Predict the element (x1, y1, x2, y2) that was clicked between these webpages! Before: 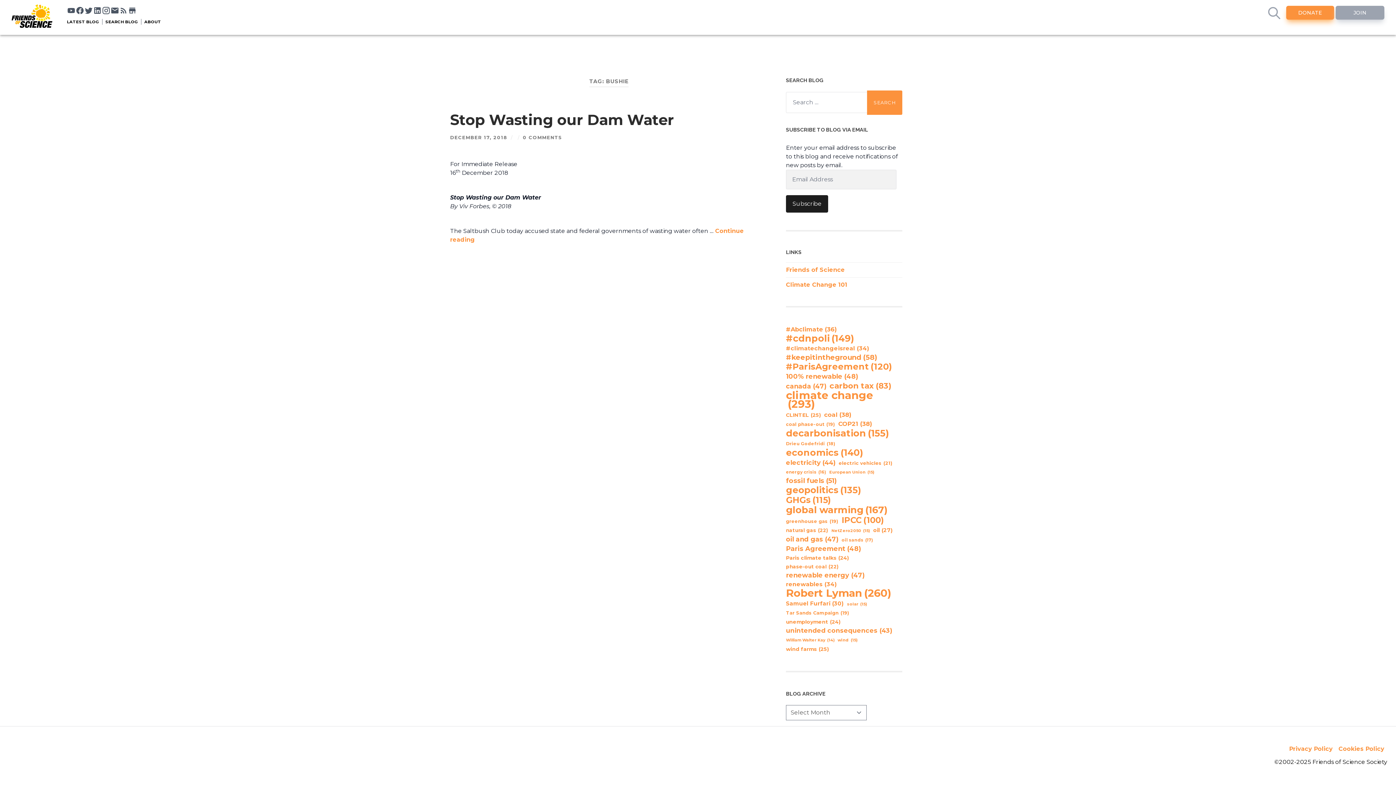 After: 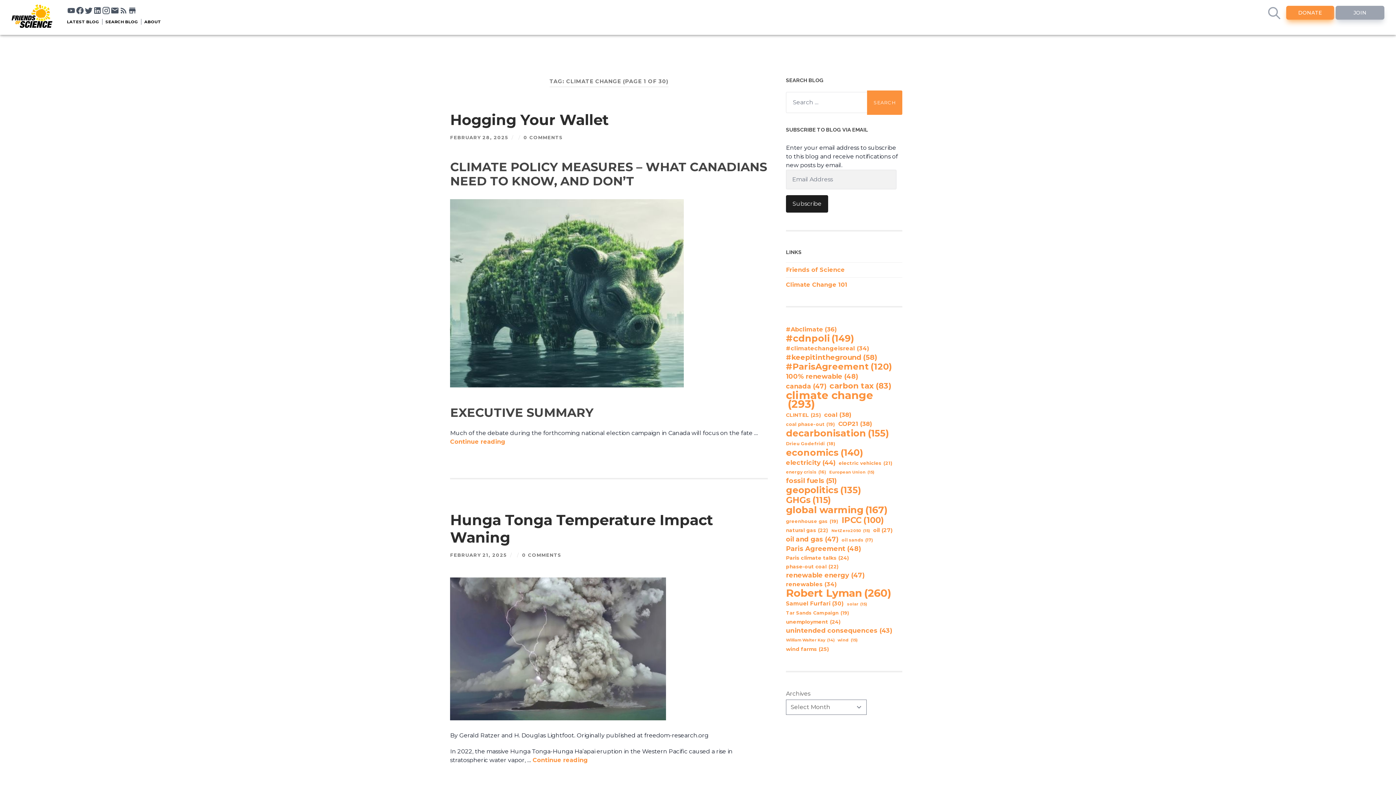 Action: bbox: (786, 391, 900, 408) label: climate change (293 items)